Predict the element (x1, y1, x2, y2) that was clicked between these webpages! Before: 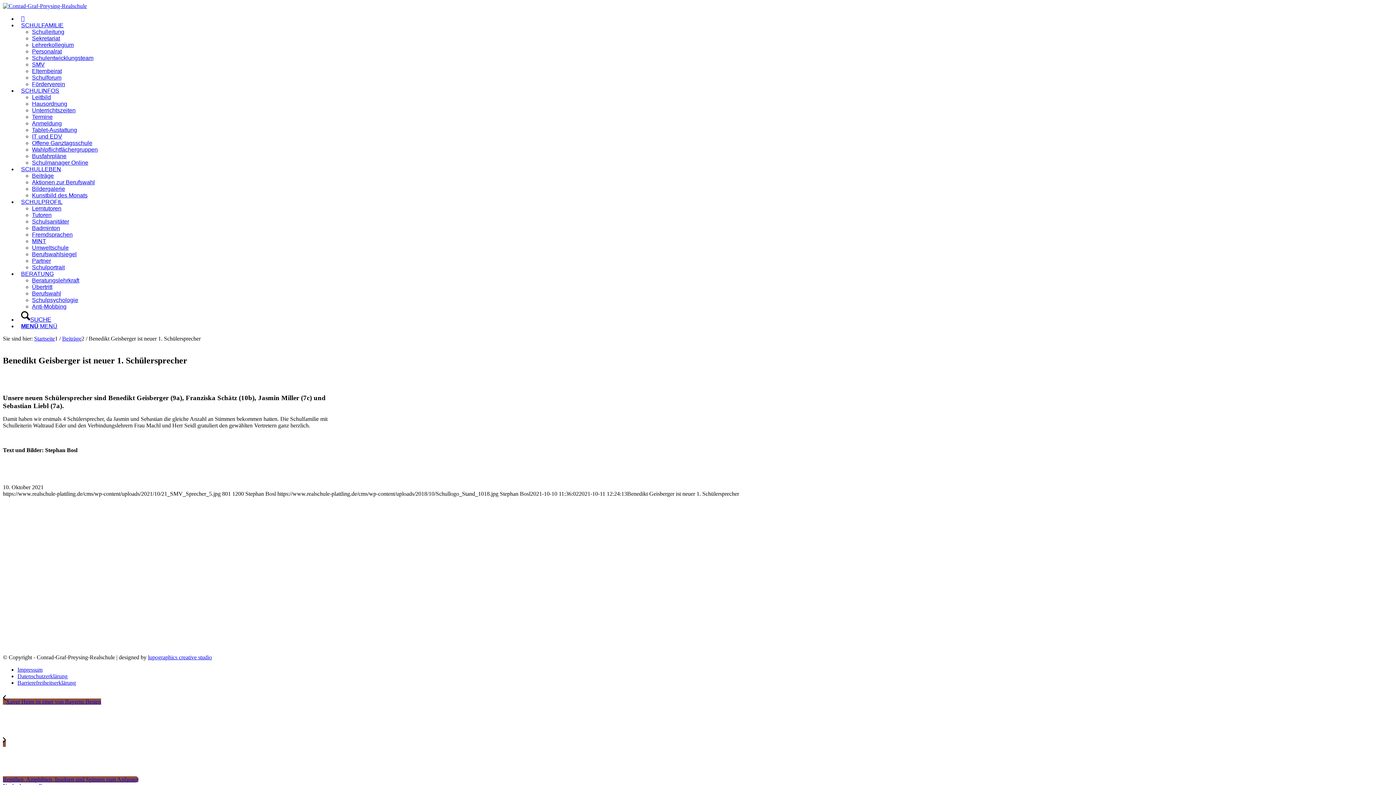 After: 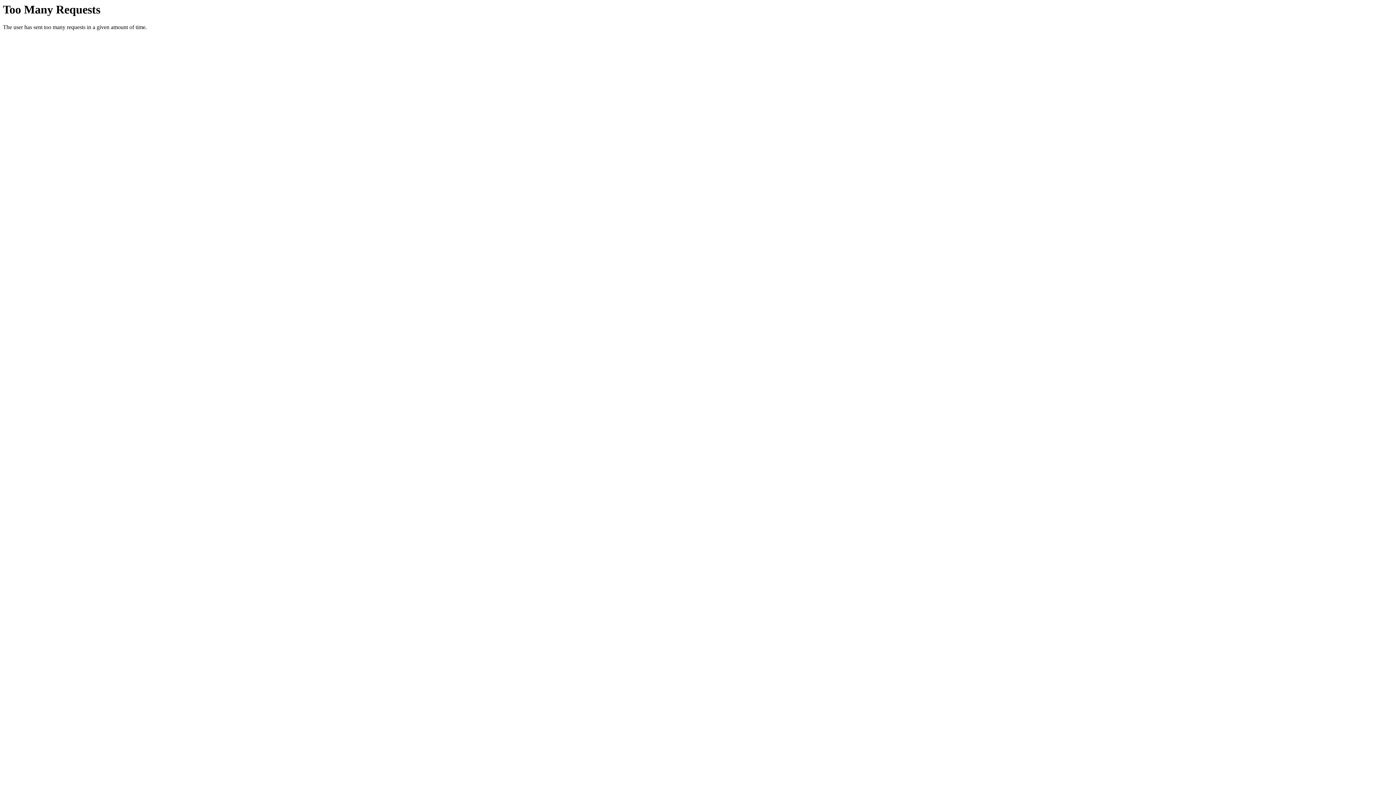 Action: label: Bildergalerie bbox: (32, 185, 65, 192)